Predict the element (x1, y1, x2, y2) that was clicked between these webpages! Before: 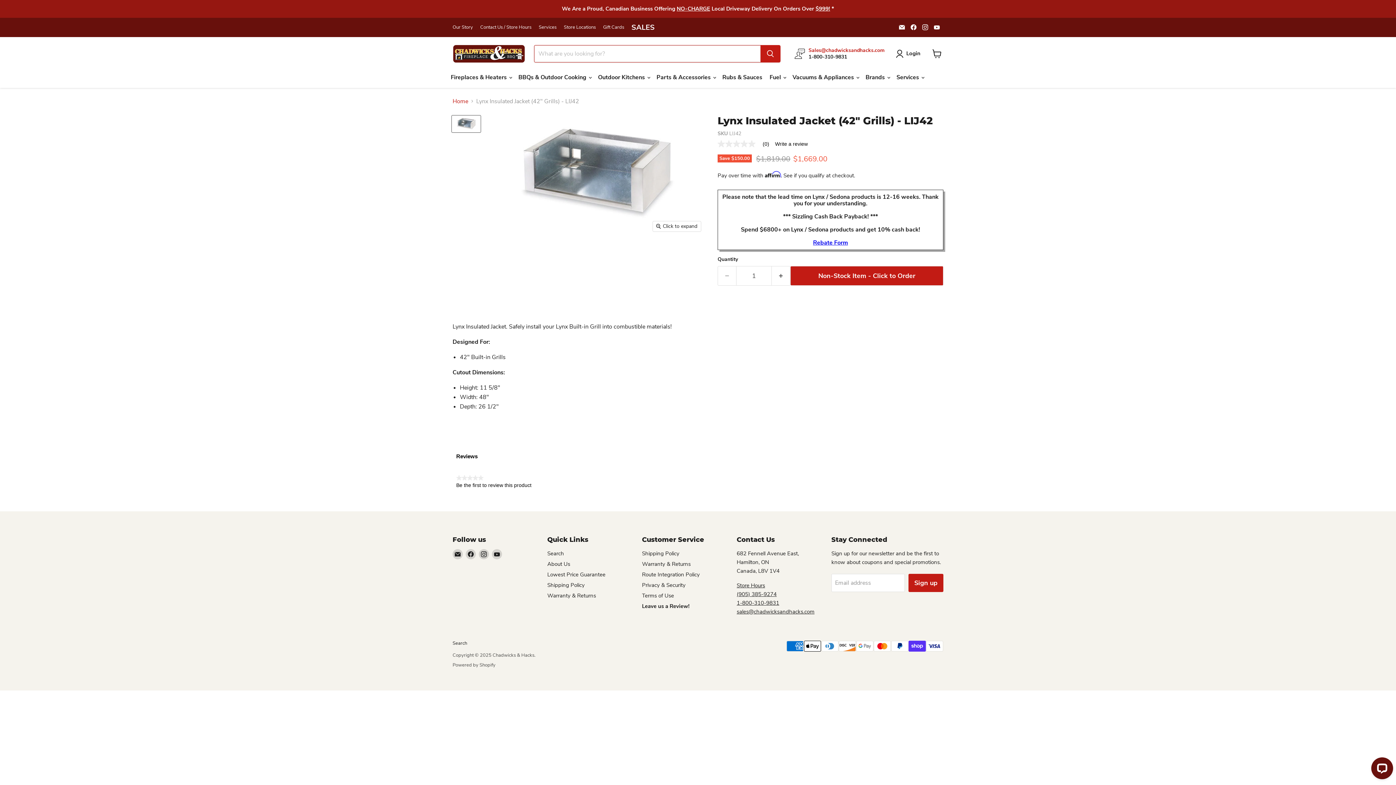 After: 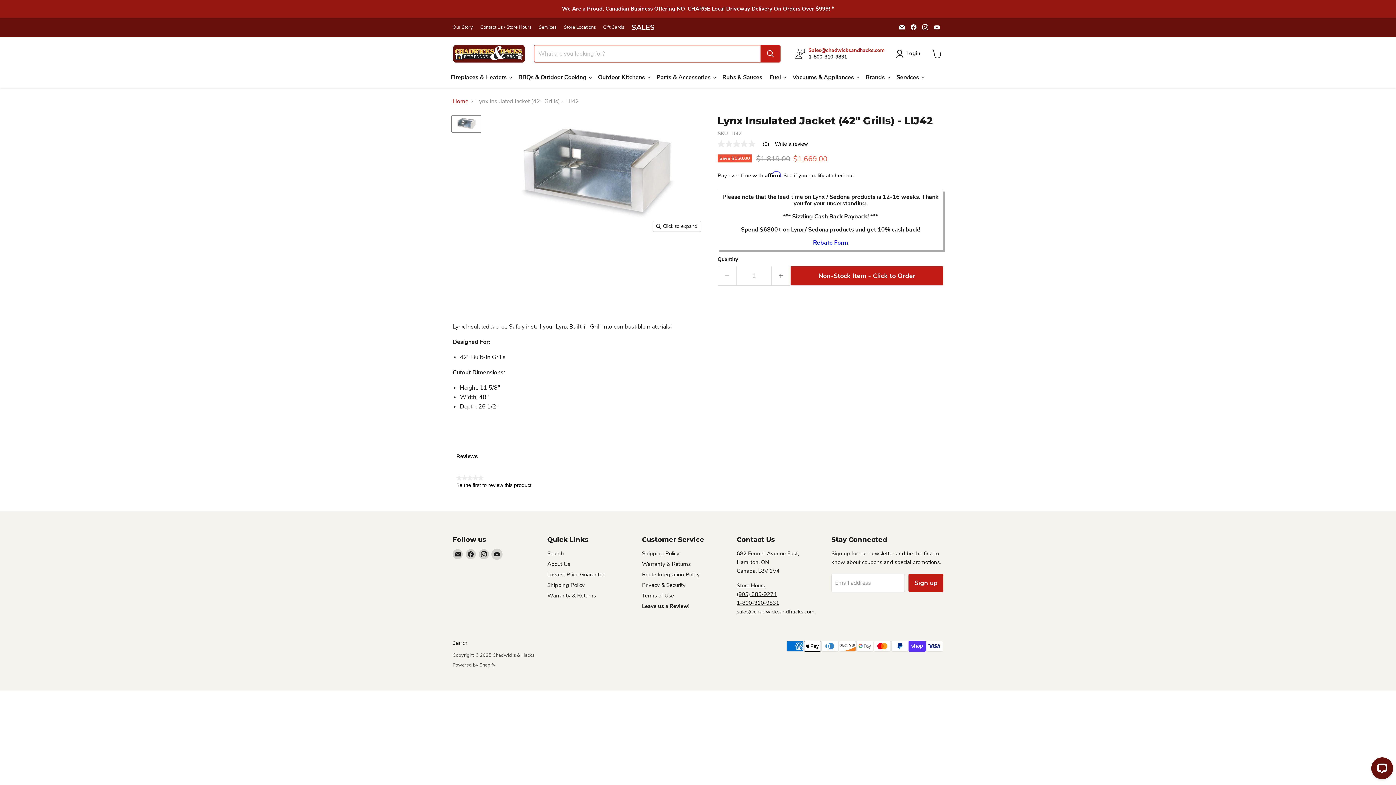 Action: bbox: (492, 466, 502, 476) label: Find us on YouTube